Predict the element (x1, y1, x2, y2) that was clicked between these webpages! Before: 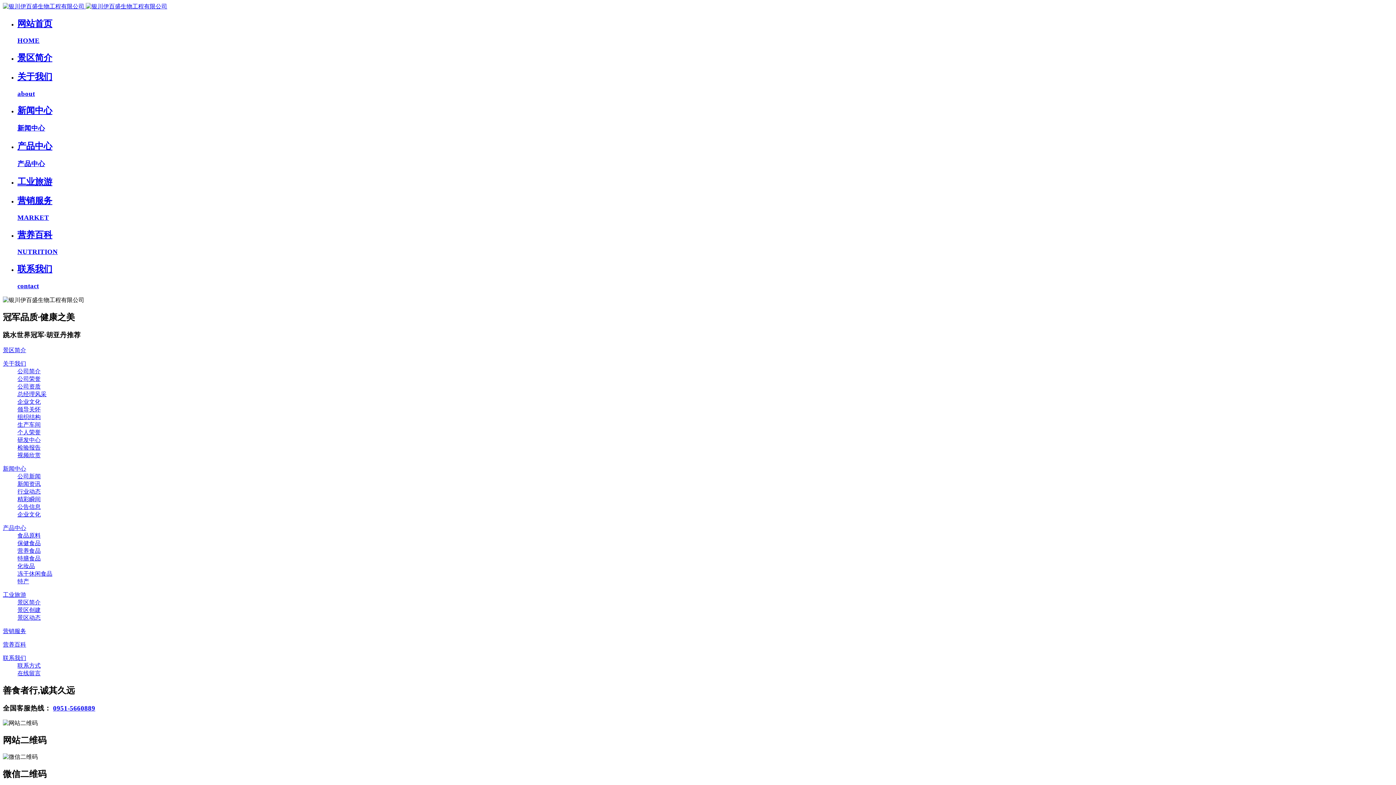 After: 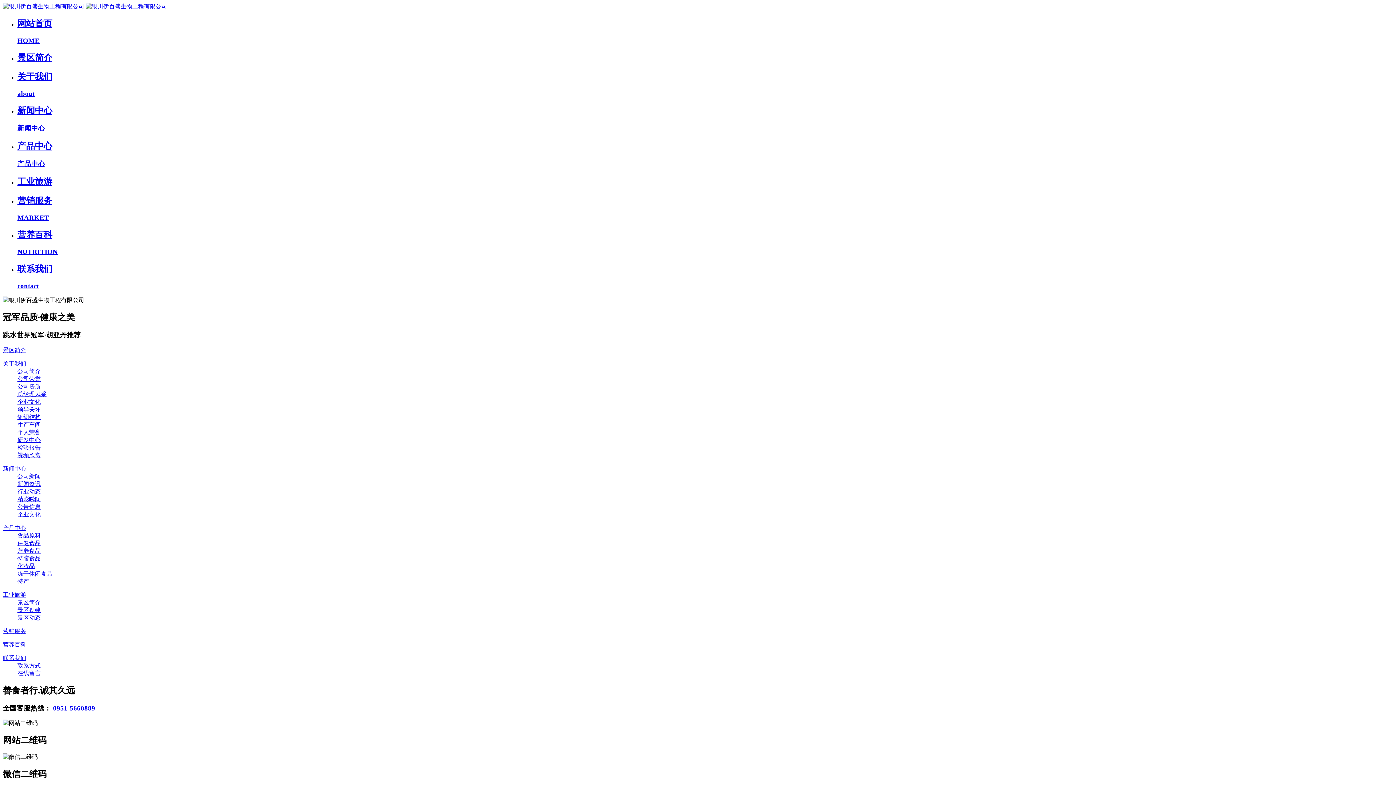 Action: label: 营养食品 bbox: (17, 547, 40, 554)